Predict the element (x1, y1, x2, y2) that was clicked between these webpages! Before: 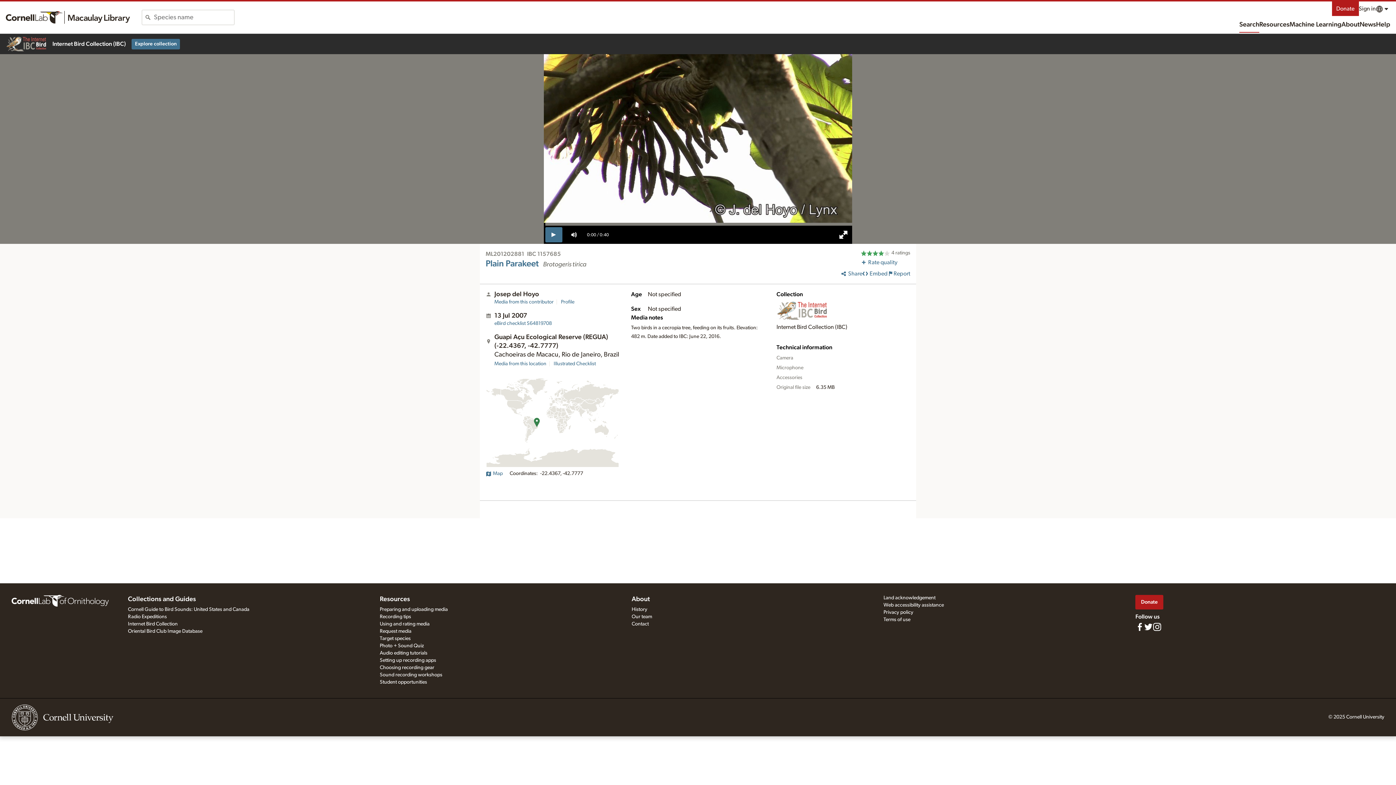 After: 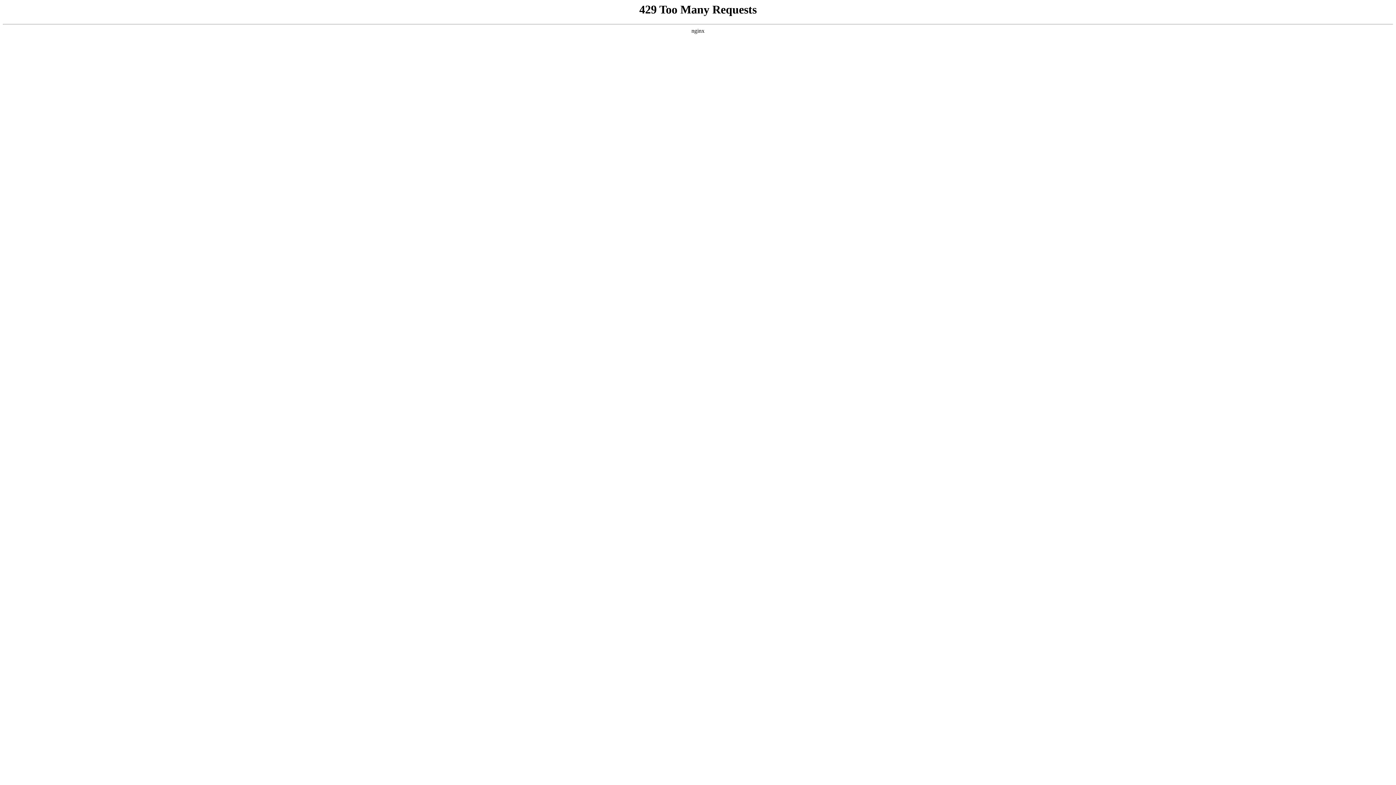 Action: bbox: (883, 602, 944, 608) label: Web accessibility assistance